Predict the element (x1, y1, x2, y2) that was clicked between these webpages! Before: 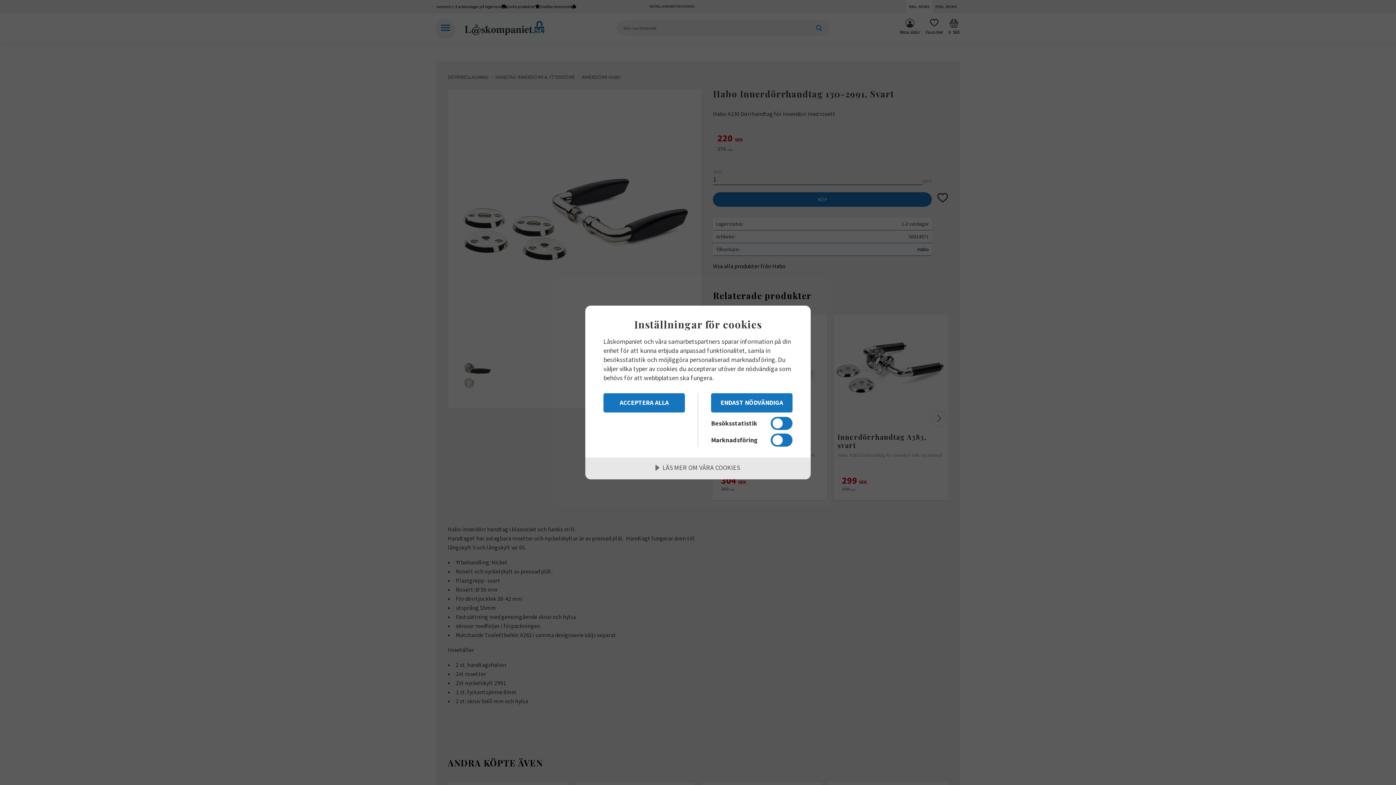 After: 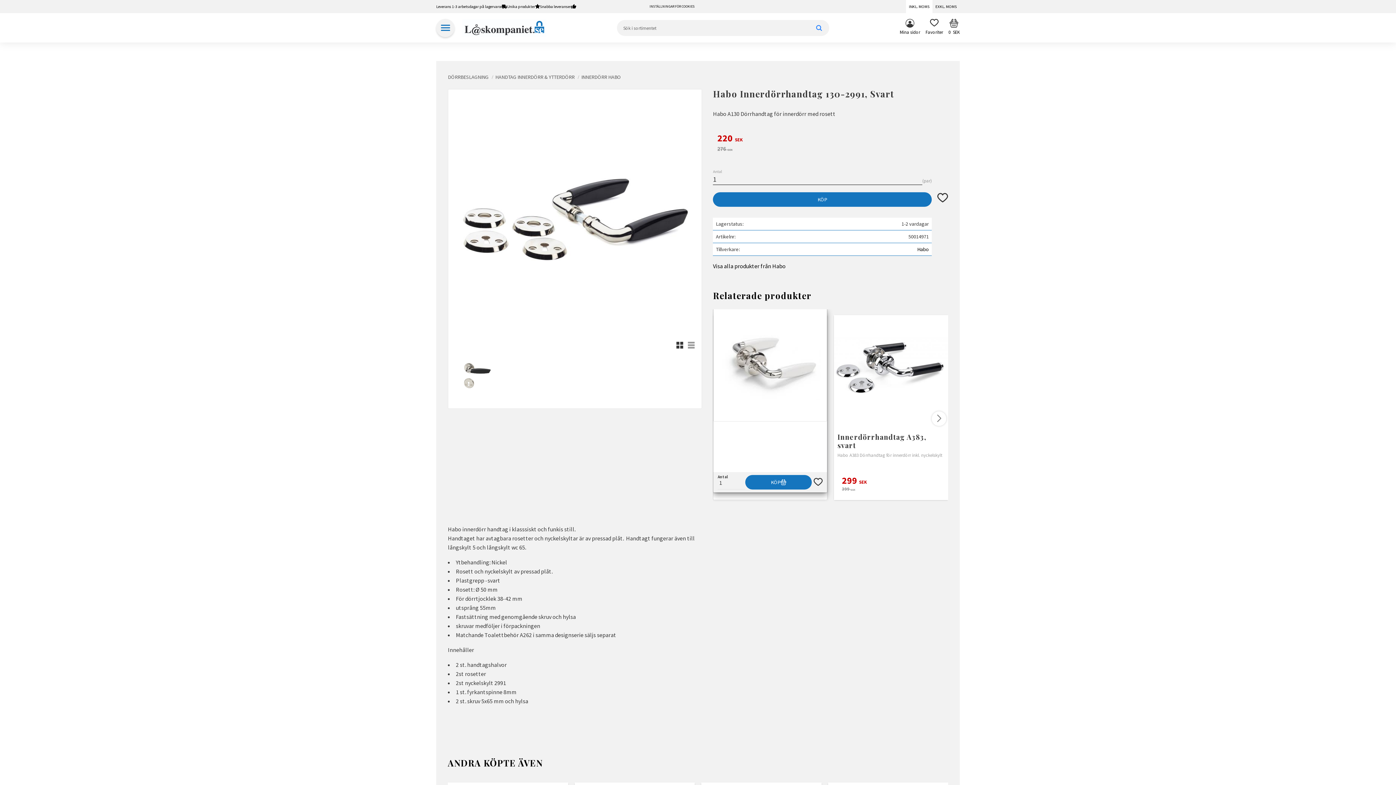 Action: bbox: (711, 393, 792, 412) label: ENDAST NÖDVÄNDIGA